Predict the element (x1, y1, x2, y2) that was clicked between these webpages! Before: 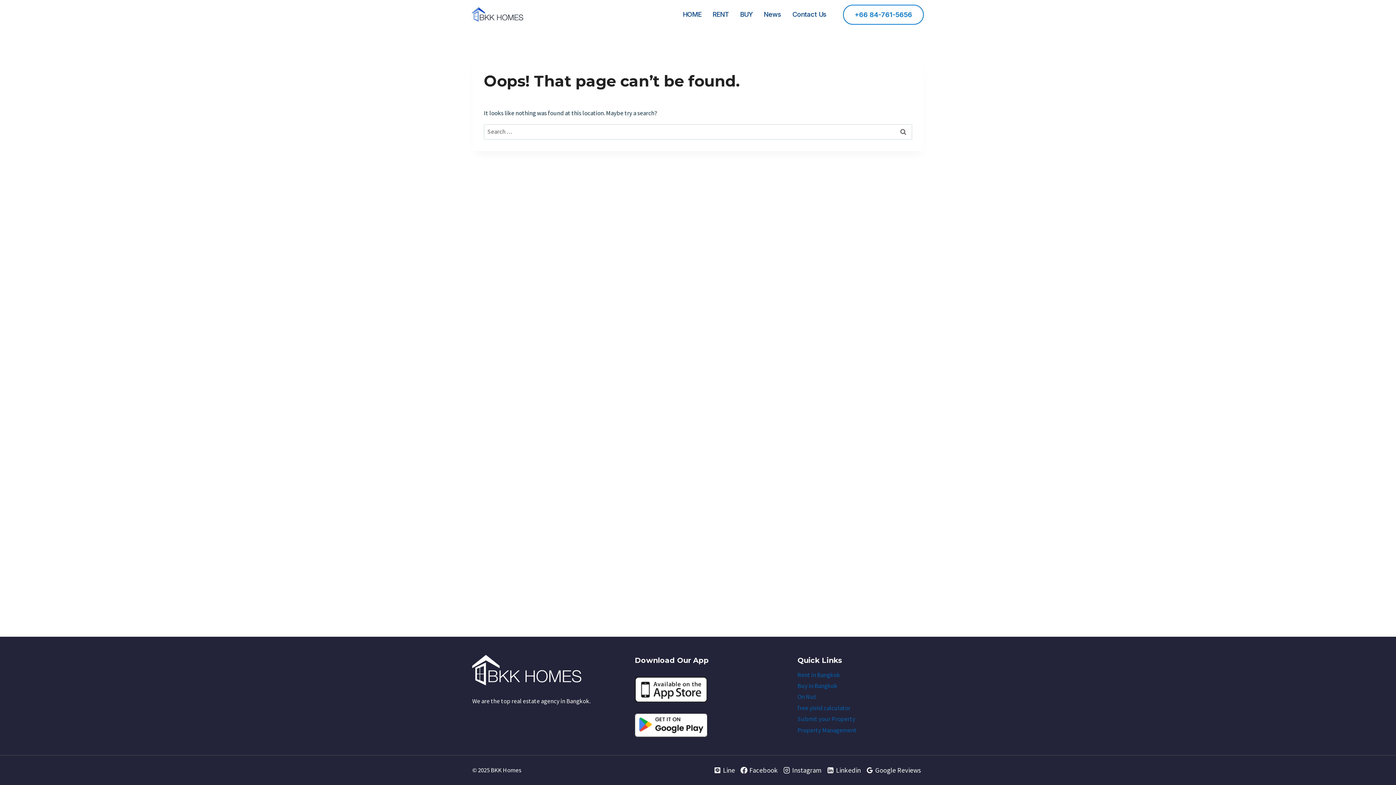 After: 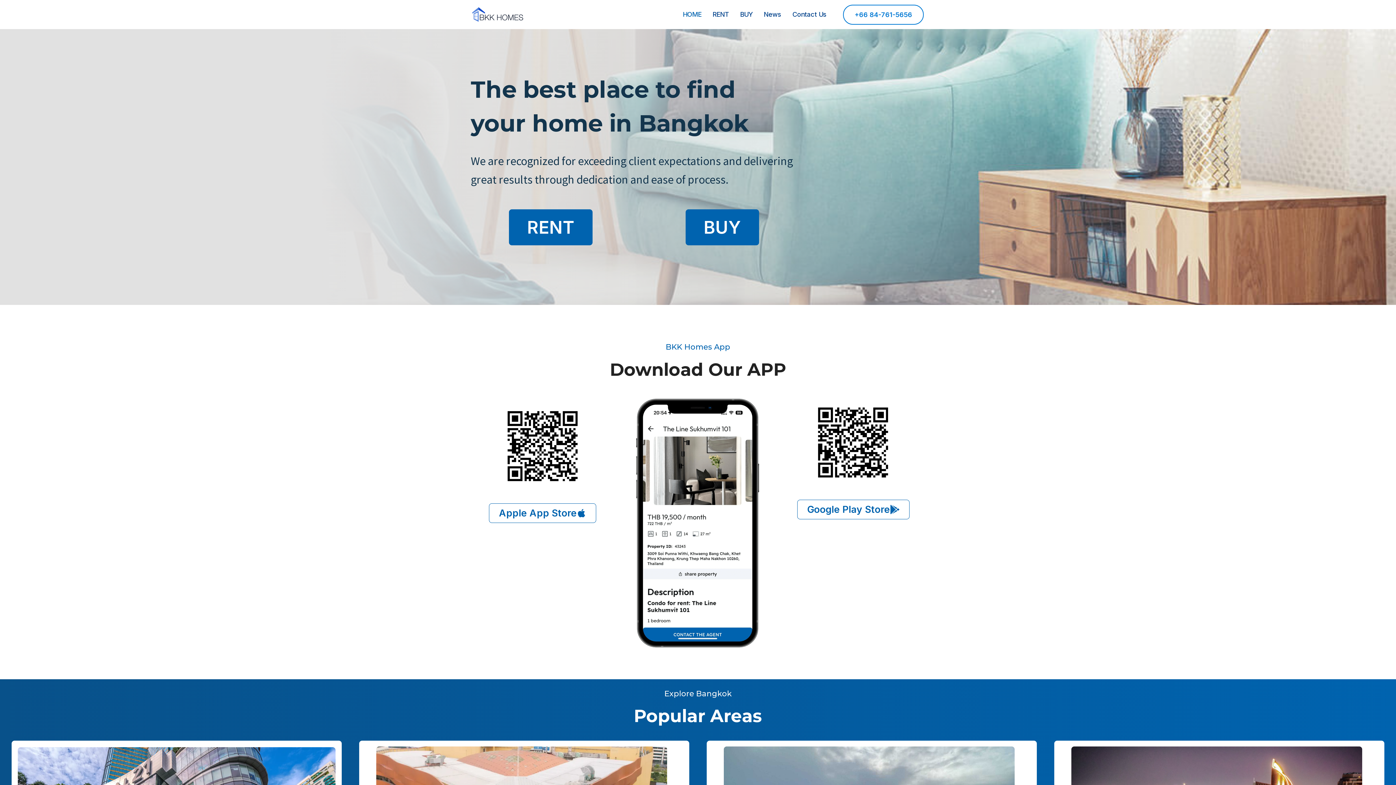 Action: bbox: (472, 7, 523, 21)